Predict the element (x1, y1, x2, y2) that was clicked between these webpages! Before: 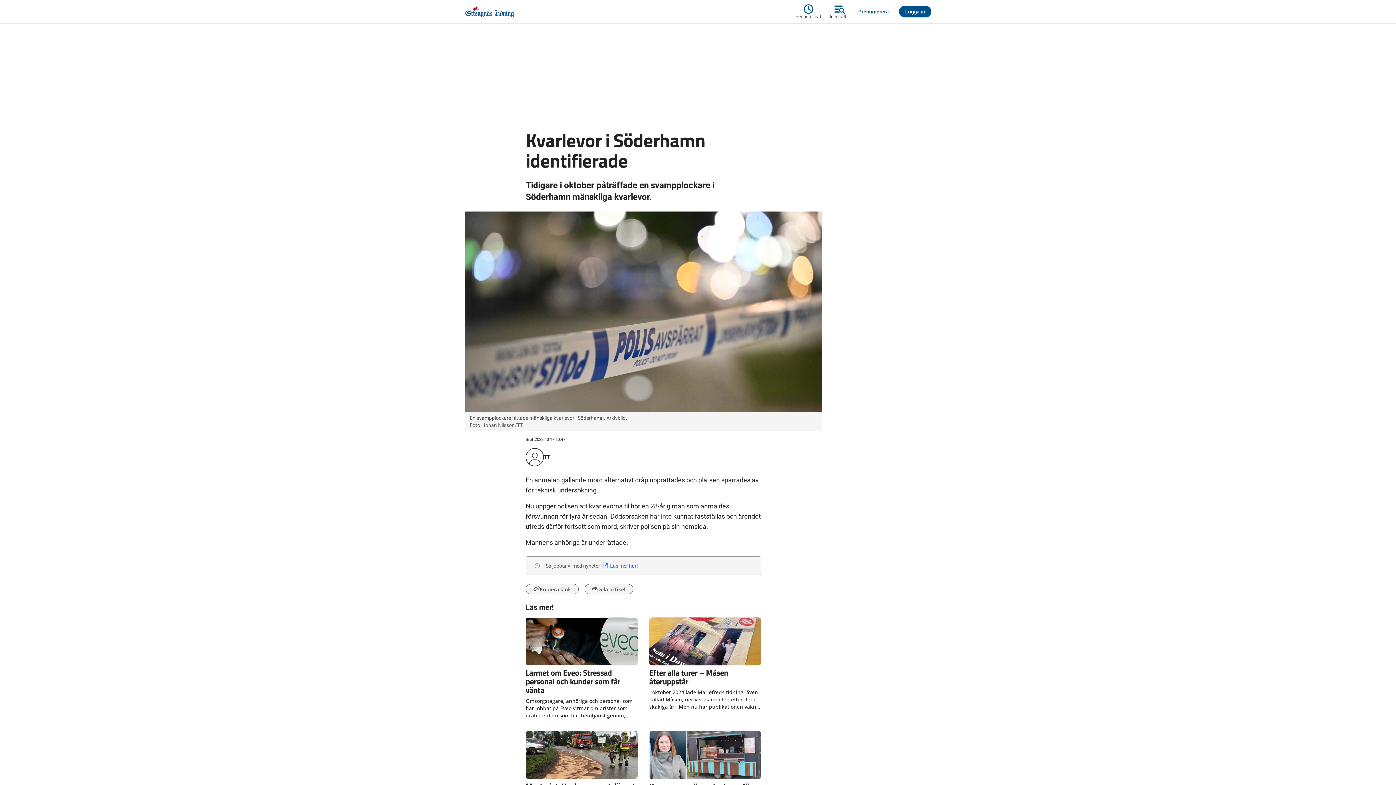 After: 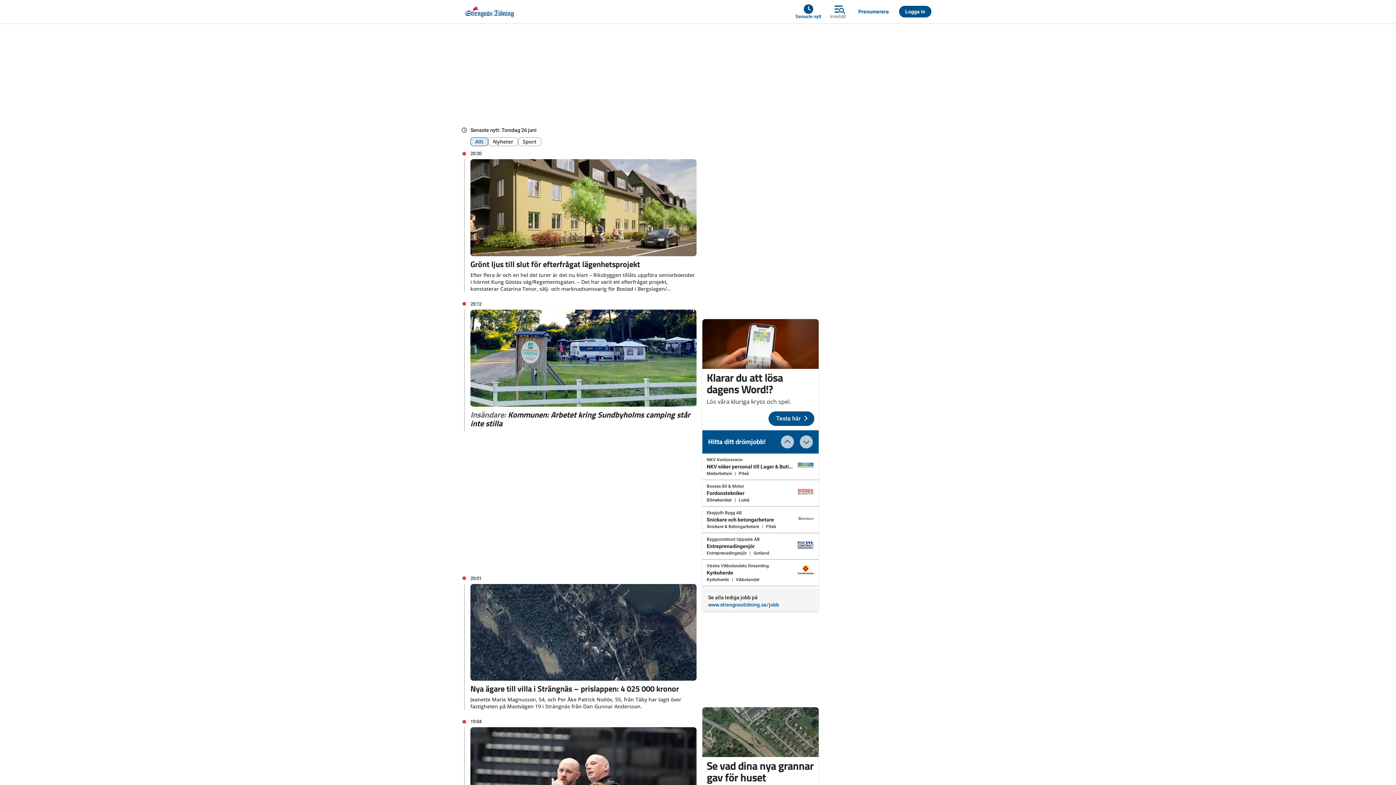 Action: label: Senaste nytt bbox: (795, 4, 825, 18)